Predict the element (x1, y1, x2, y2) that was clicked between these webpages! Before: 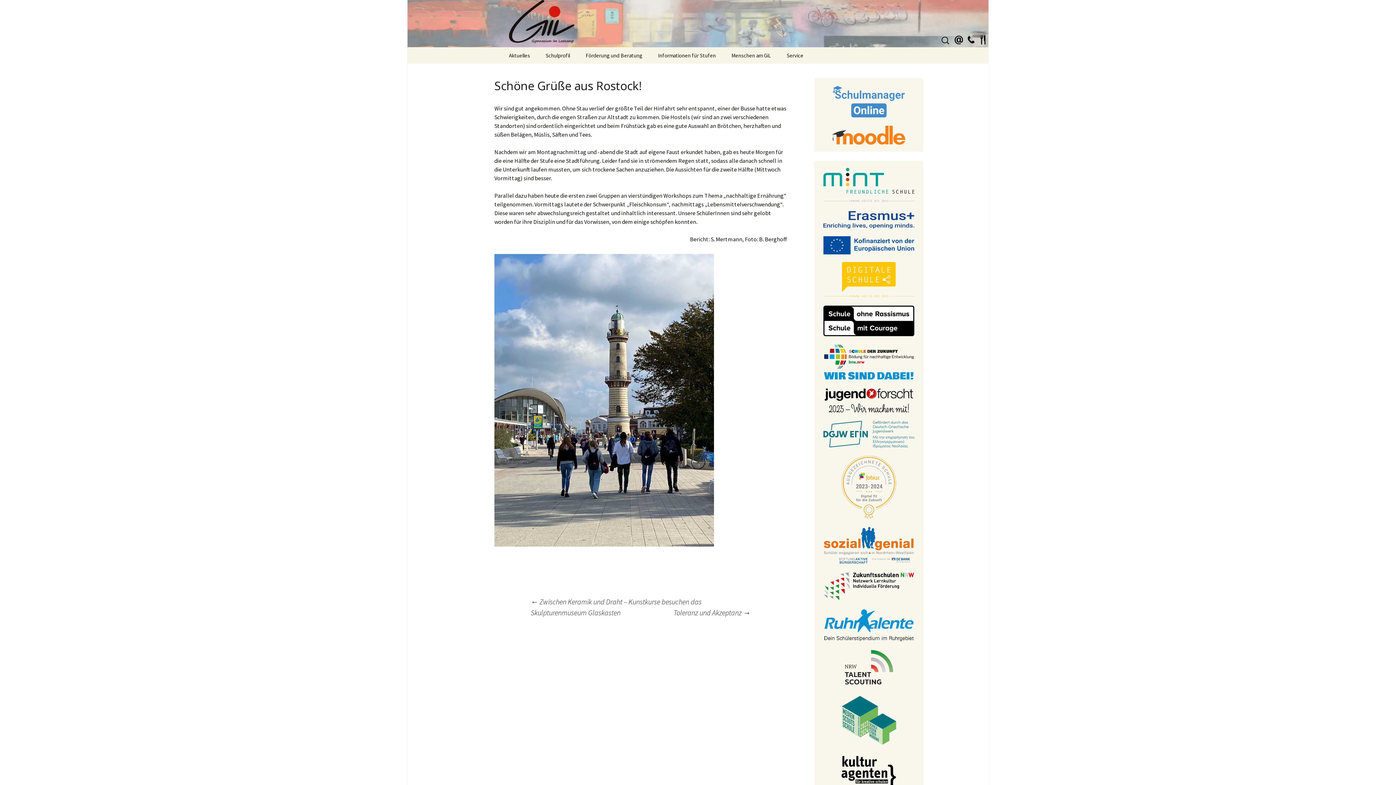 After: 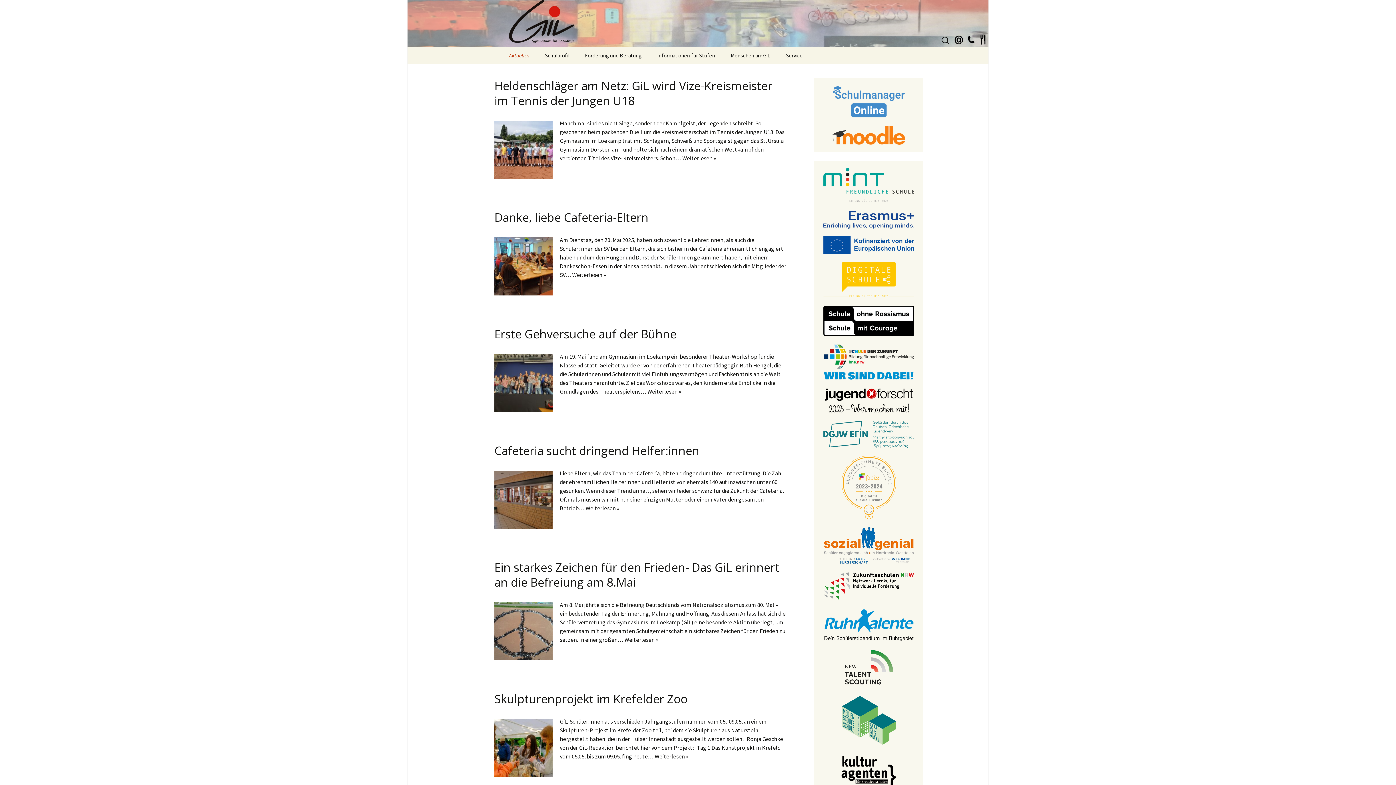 Action: bbox: (501, 47, 537, 63) label: Aktuelles